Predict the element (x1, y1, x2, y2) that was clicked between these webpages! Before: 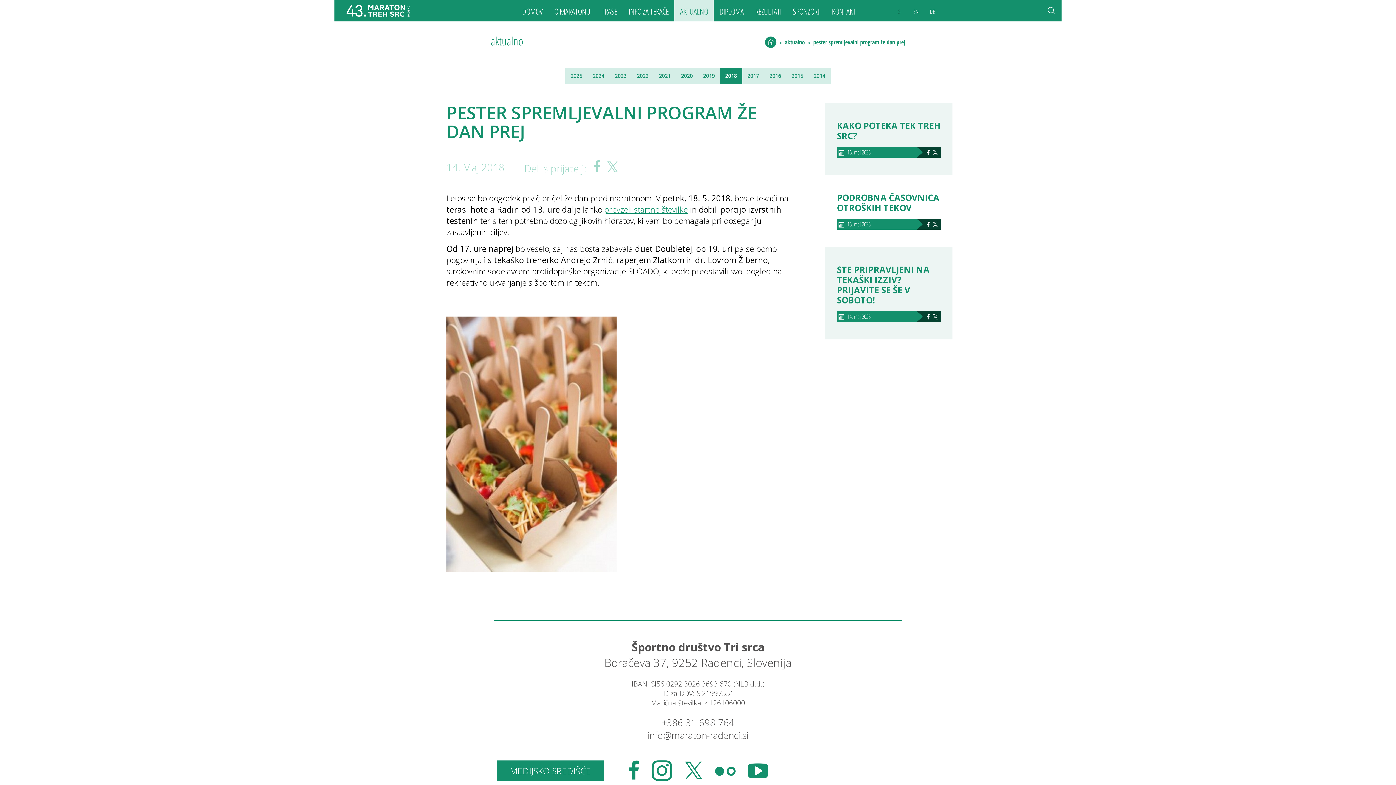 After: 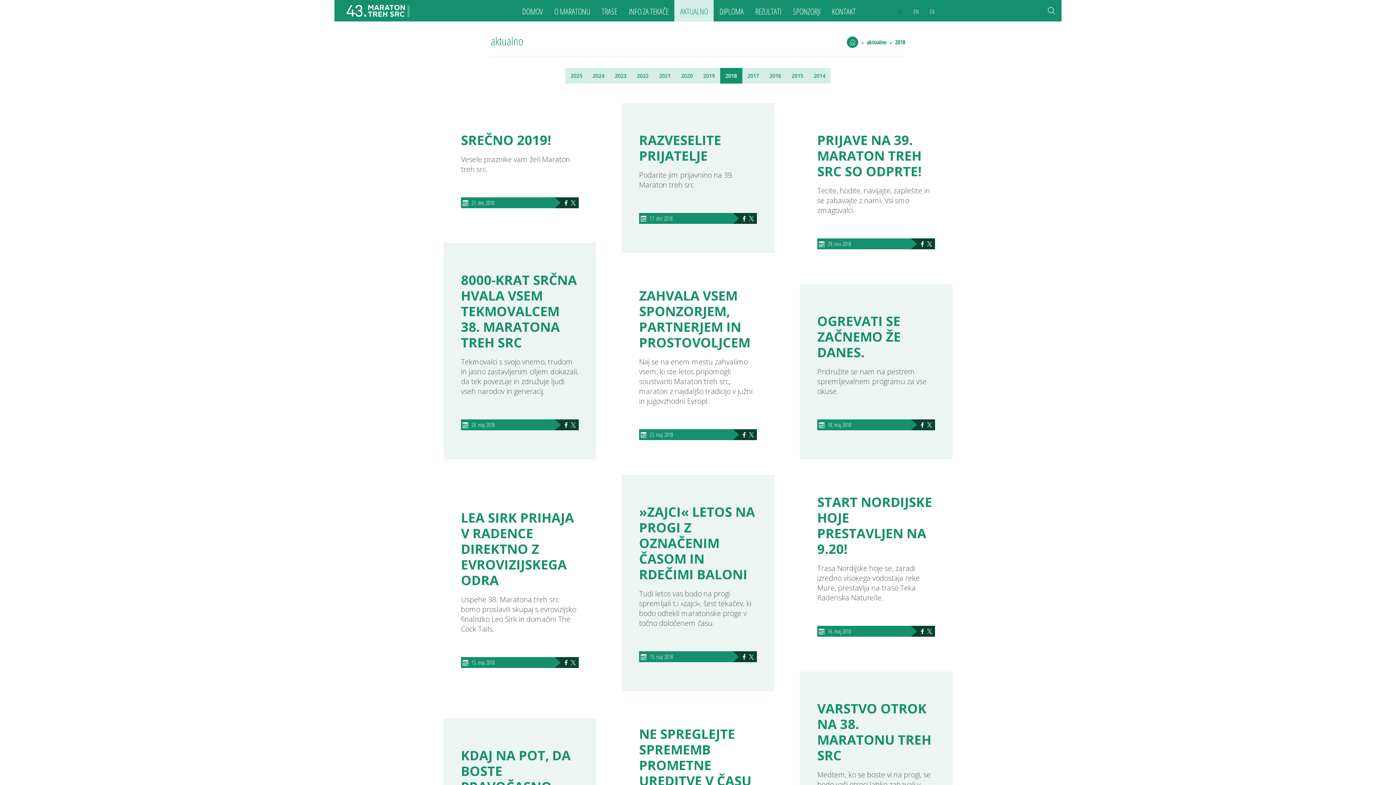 Action: label: 2018 bbox: (720, 68, 742, 83)